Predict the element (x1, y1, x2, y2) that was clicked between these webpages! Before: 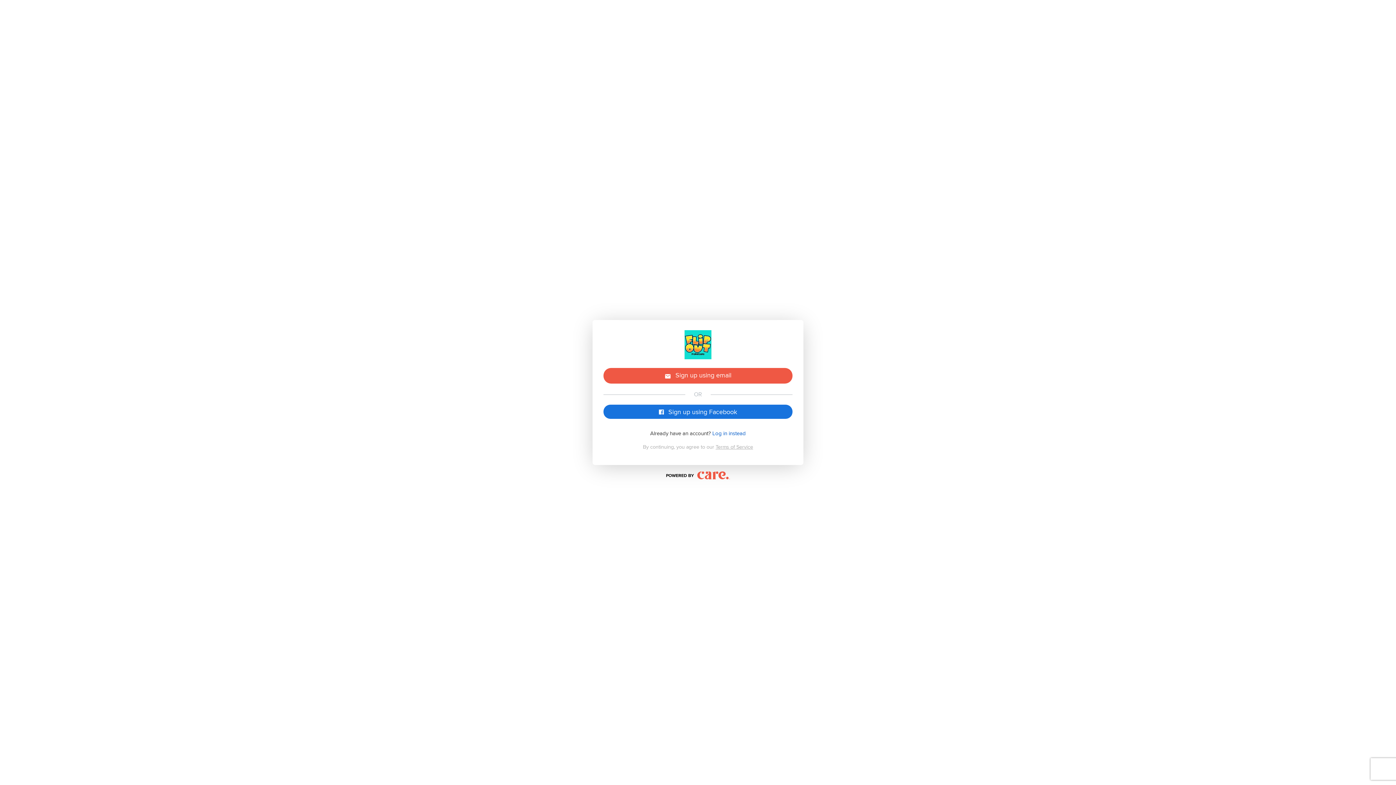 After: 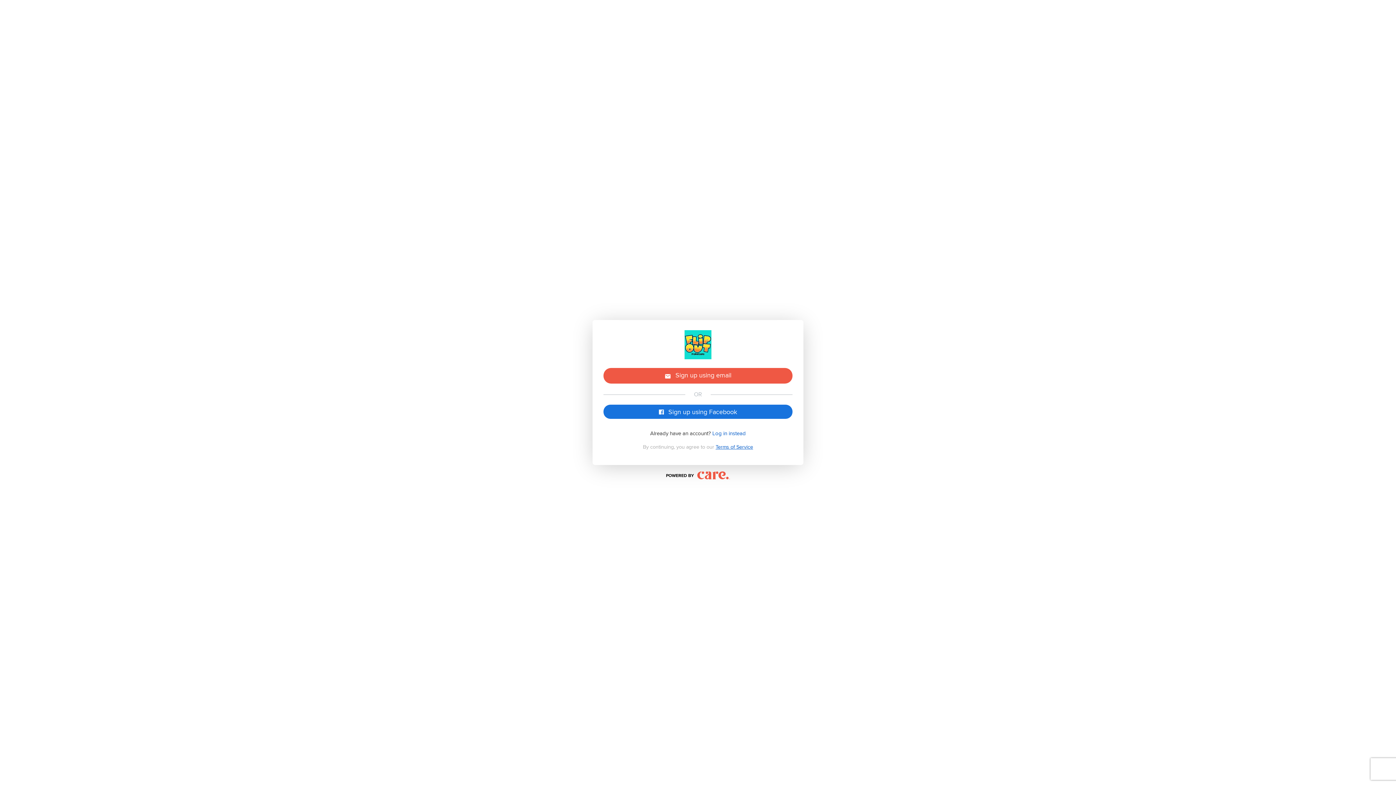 Action: bbox: (715, 443, 753, 450) label: Terms of Service